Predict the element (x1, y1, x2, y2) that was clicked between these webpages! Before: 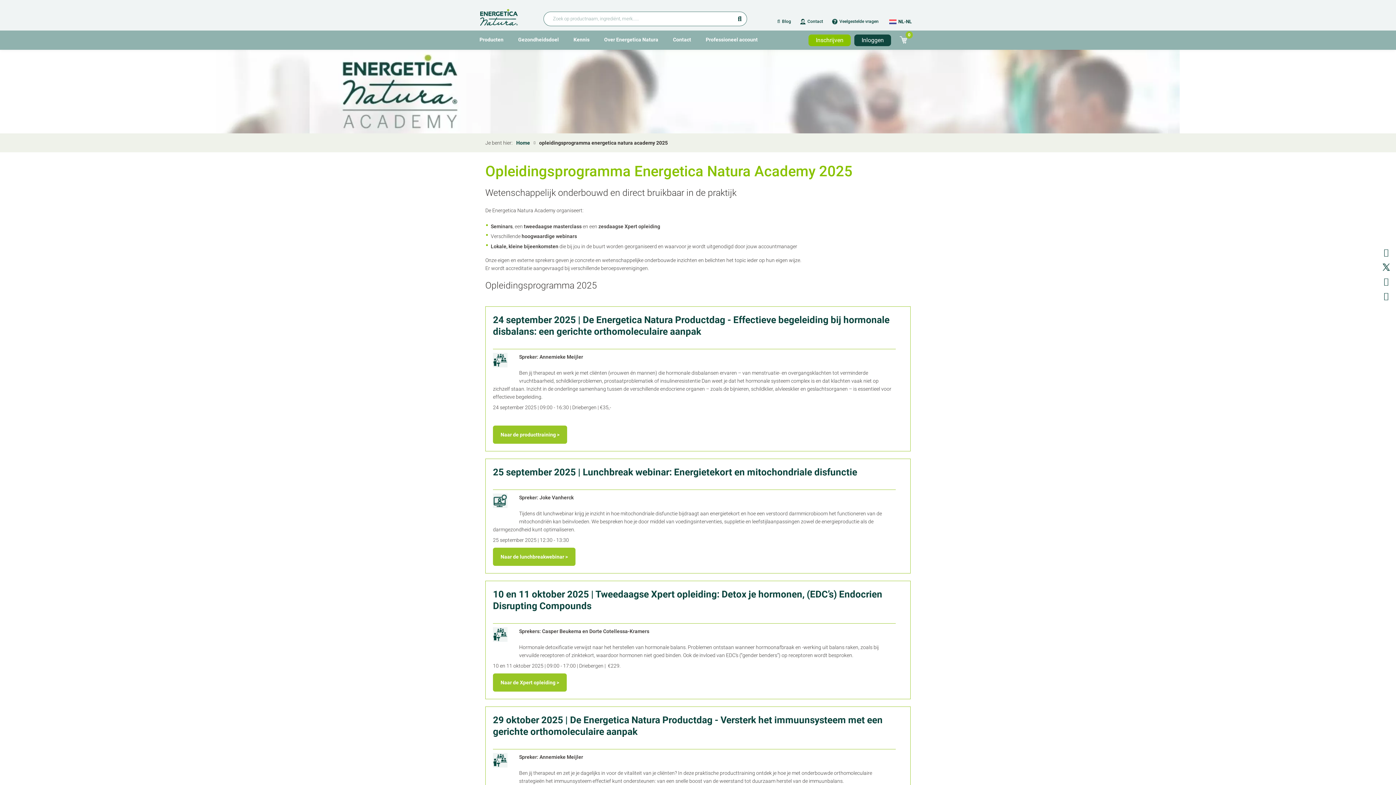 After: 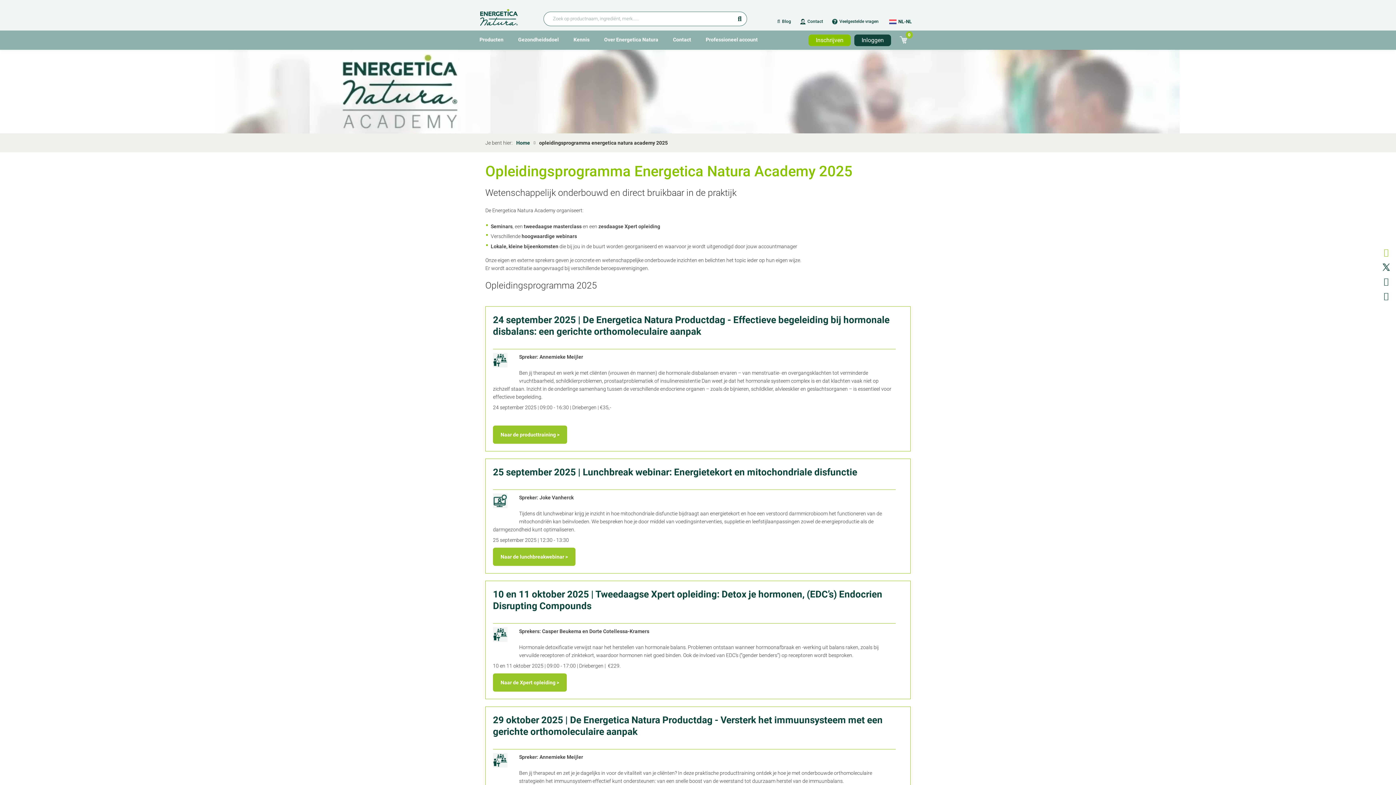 Action: label: Facebook bbox: (1379, 245, 1393, 260)